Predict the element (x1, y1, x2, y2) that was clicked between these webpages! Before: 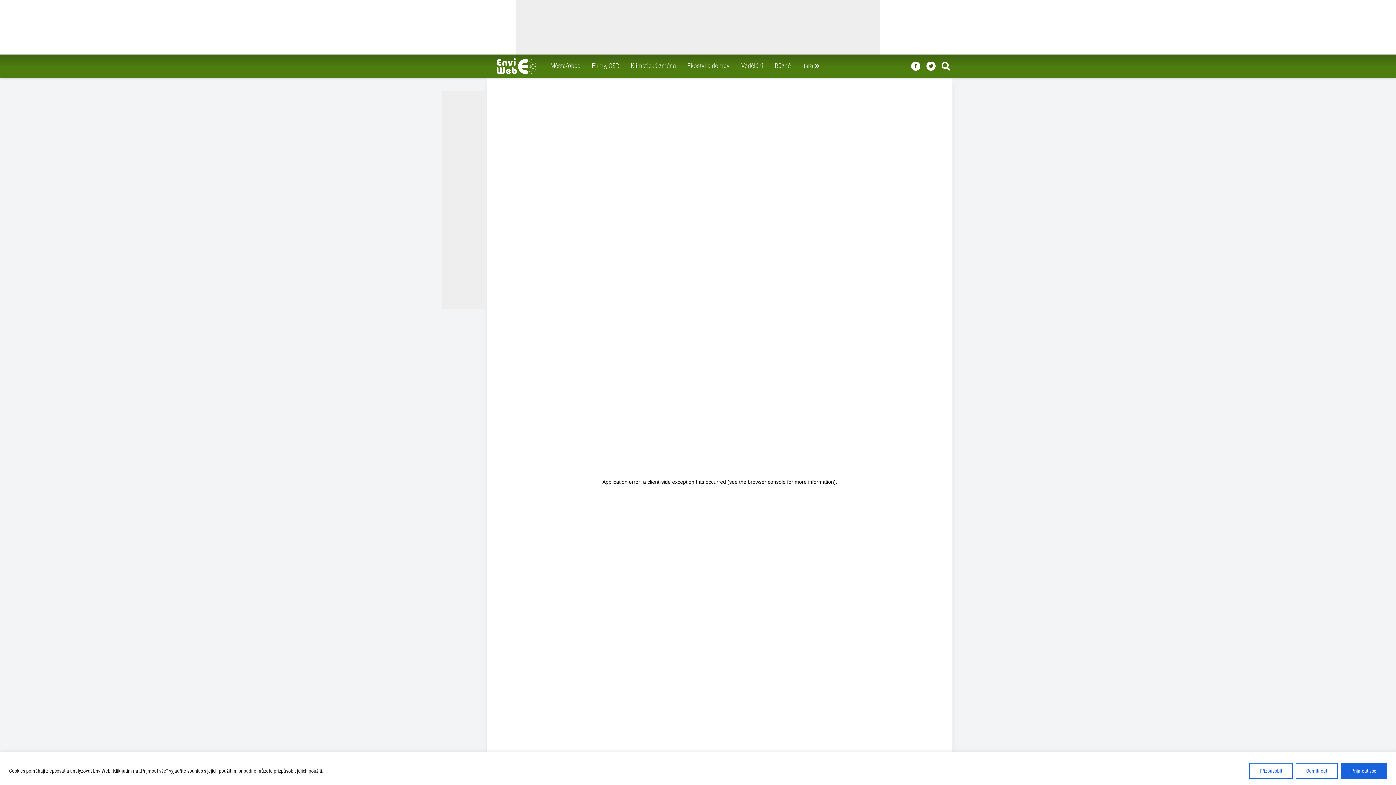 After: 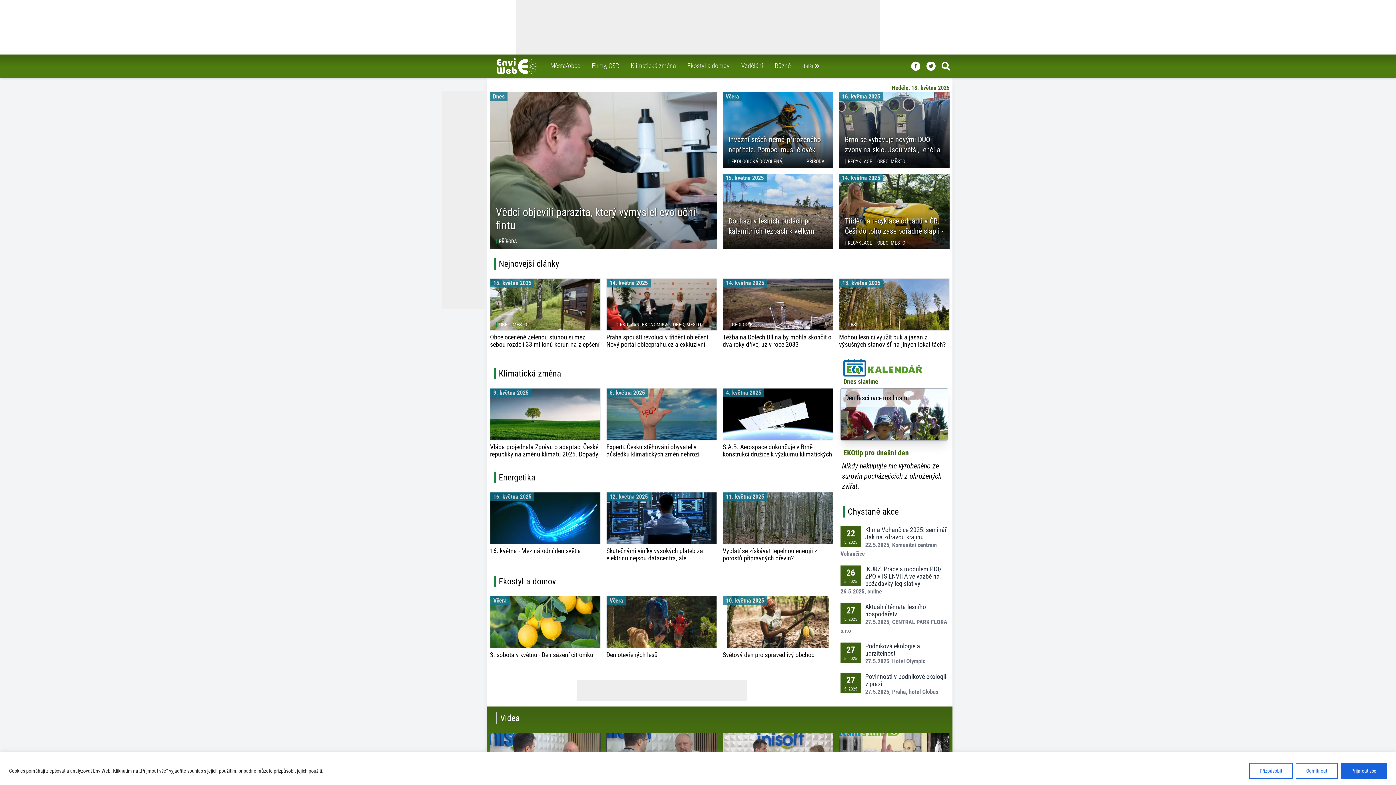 Action: bbox: (496, 54, 537, 77)